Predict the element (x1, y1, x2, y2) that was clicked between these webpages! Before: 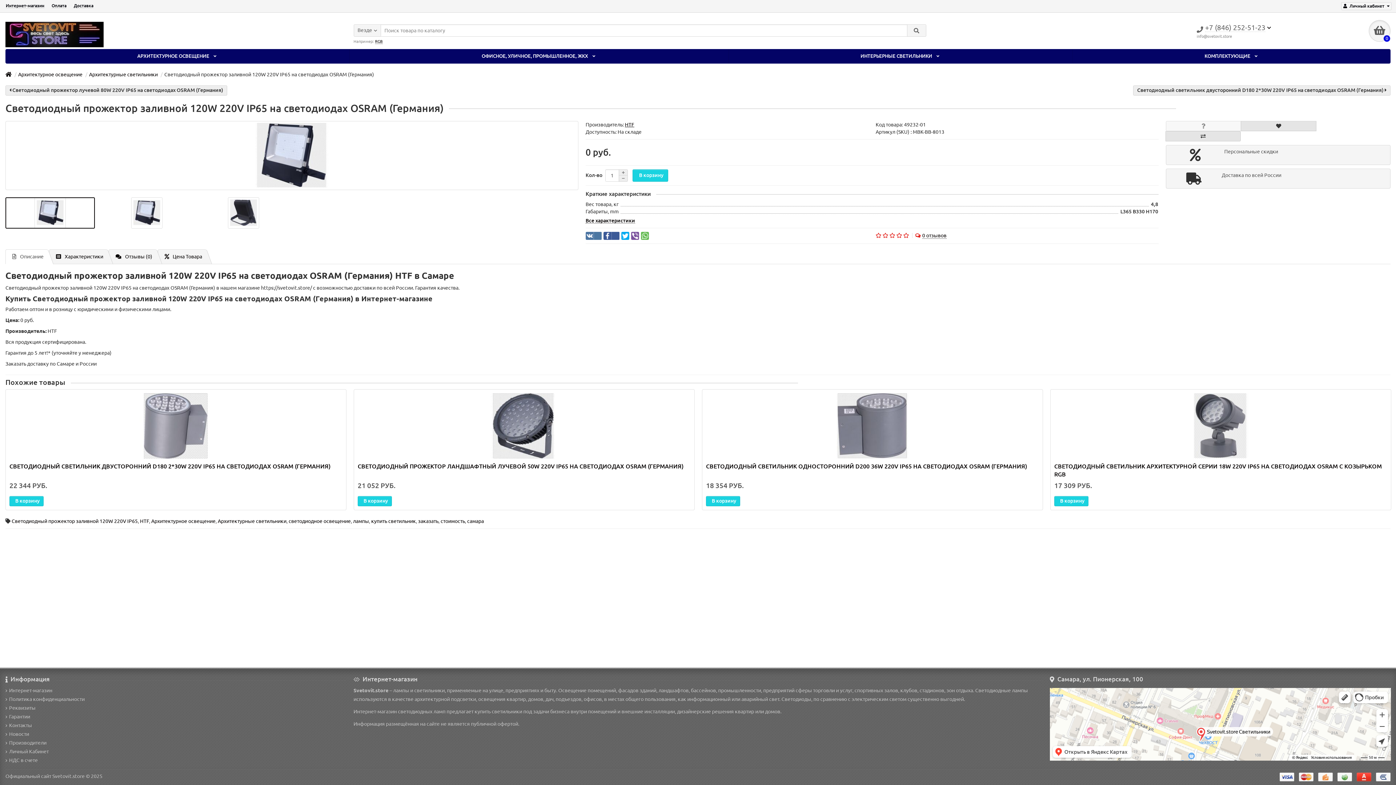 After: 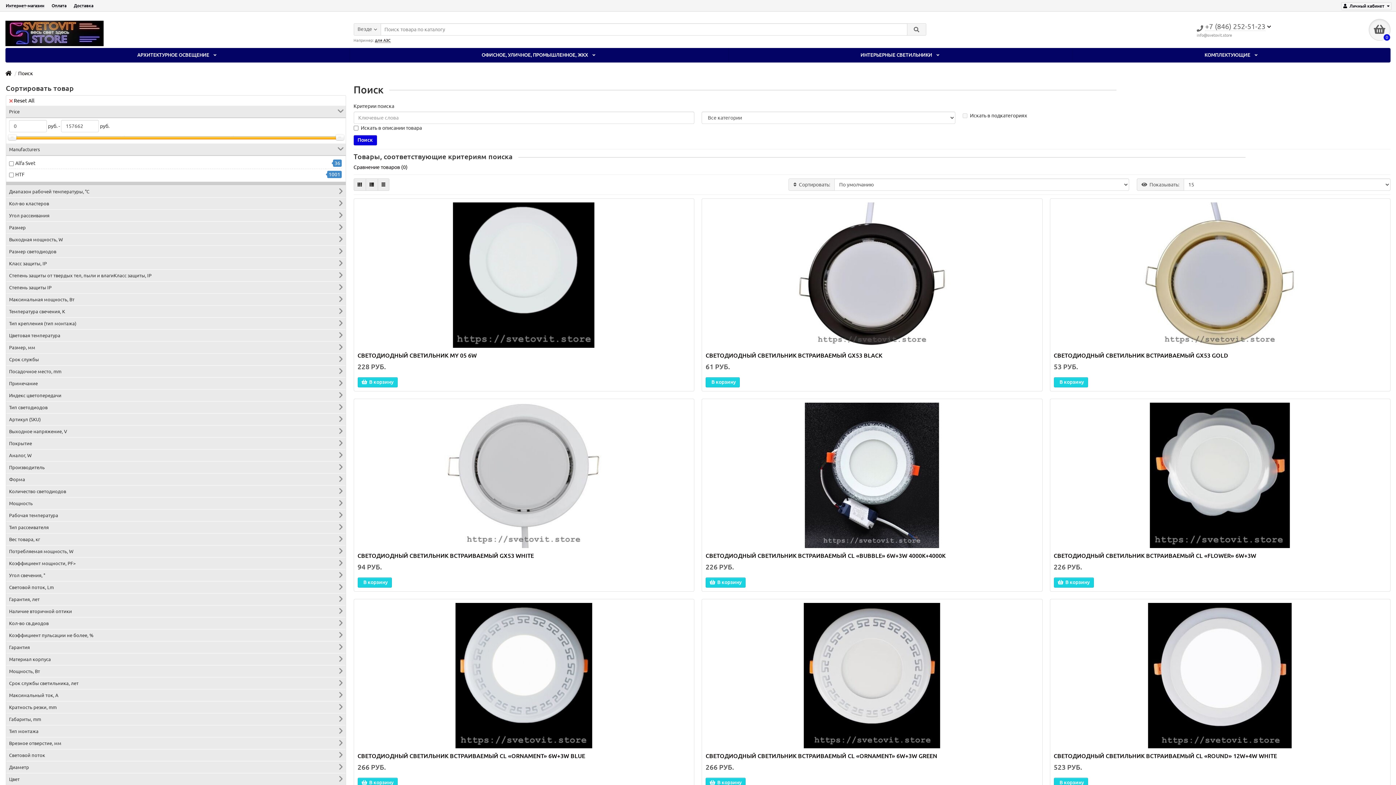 Action: label: купить светильник bbox: (371, 518, 416, 524)